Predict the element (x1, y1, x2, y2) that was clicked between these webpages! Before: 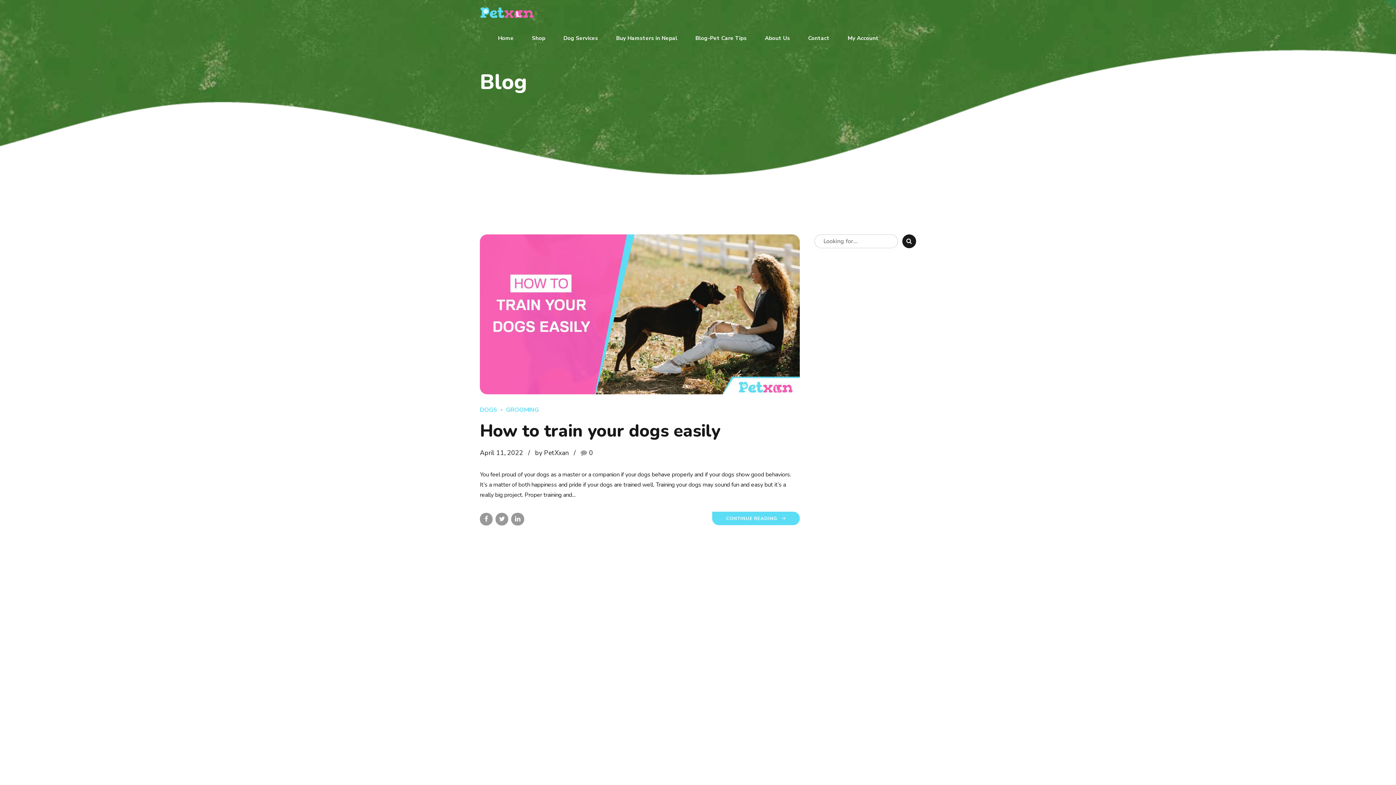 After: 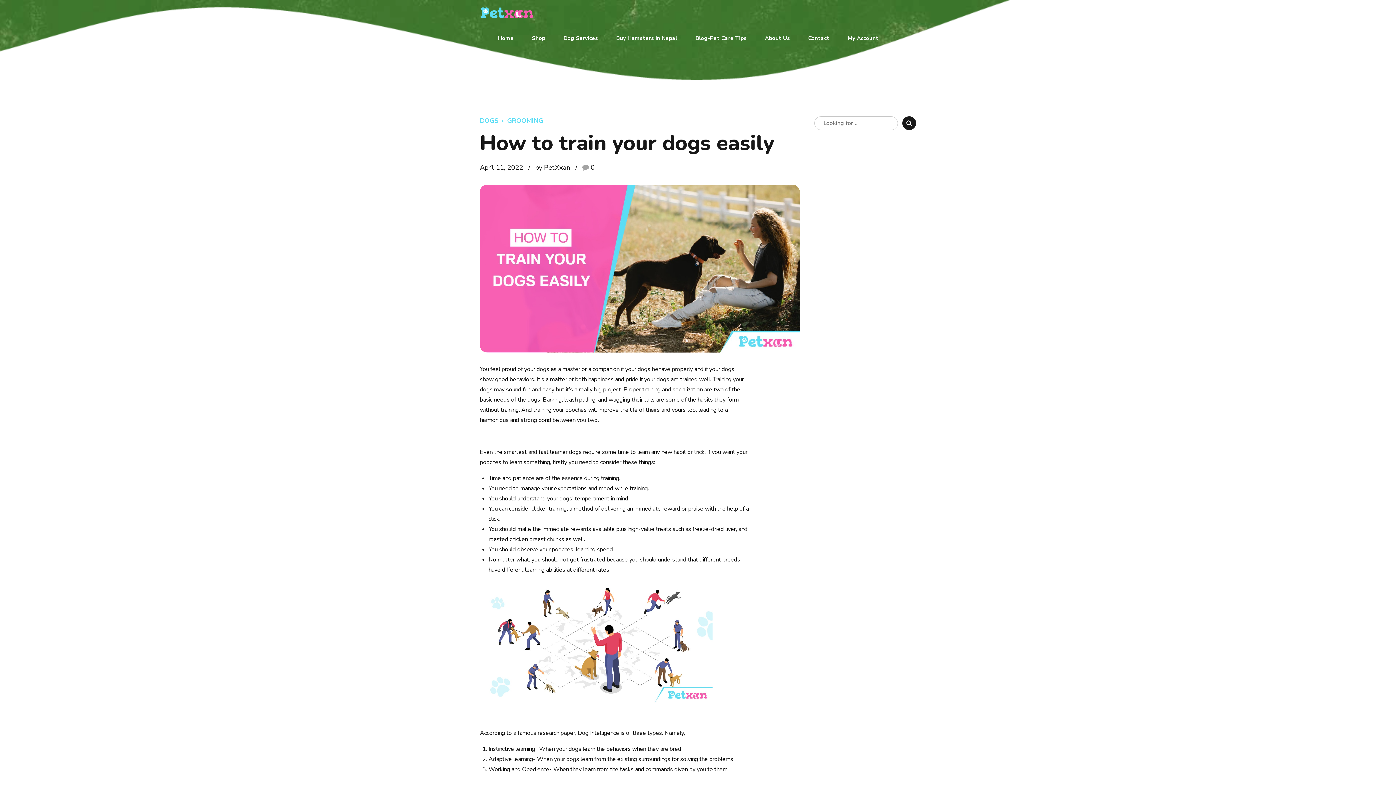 Action: bbox: (480, 419, 720, 442) label: How to train your dogs easily